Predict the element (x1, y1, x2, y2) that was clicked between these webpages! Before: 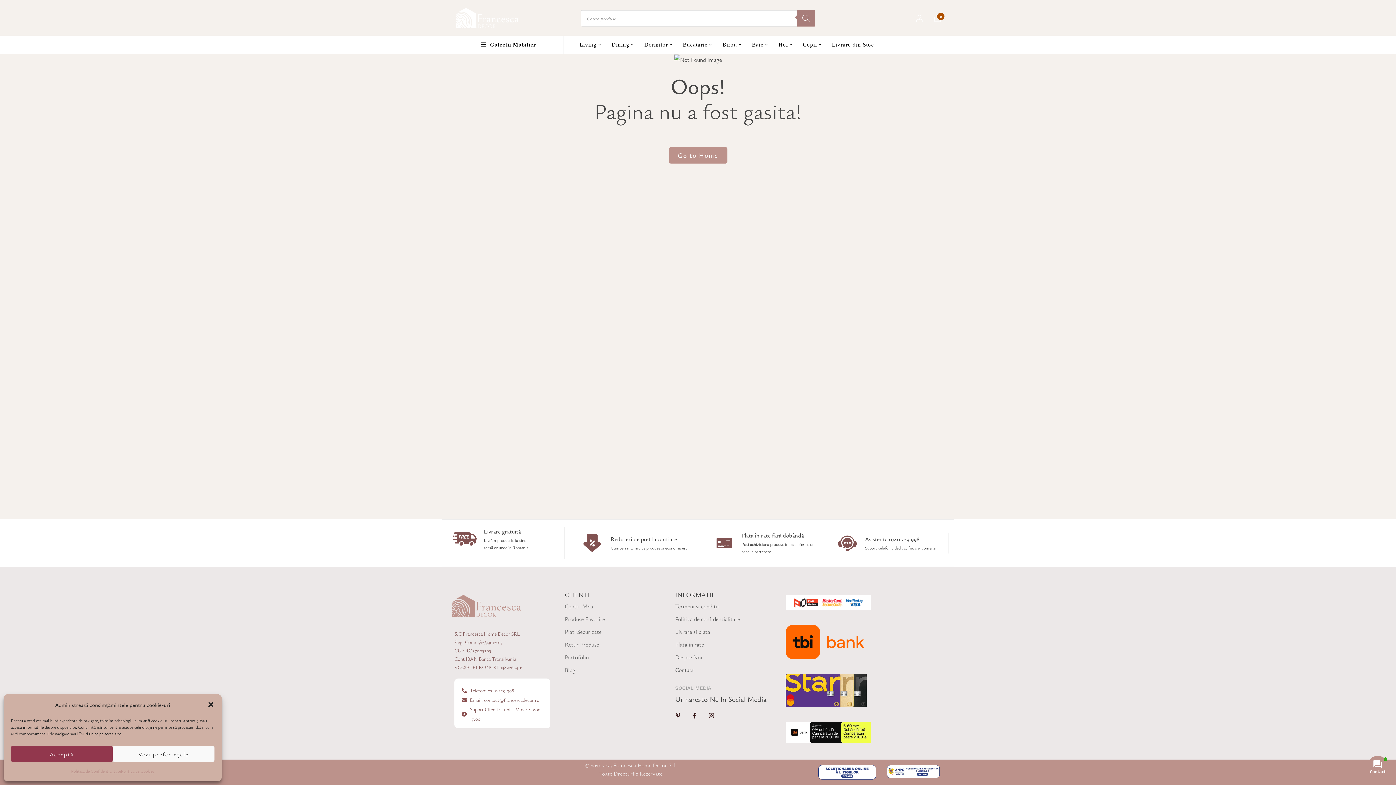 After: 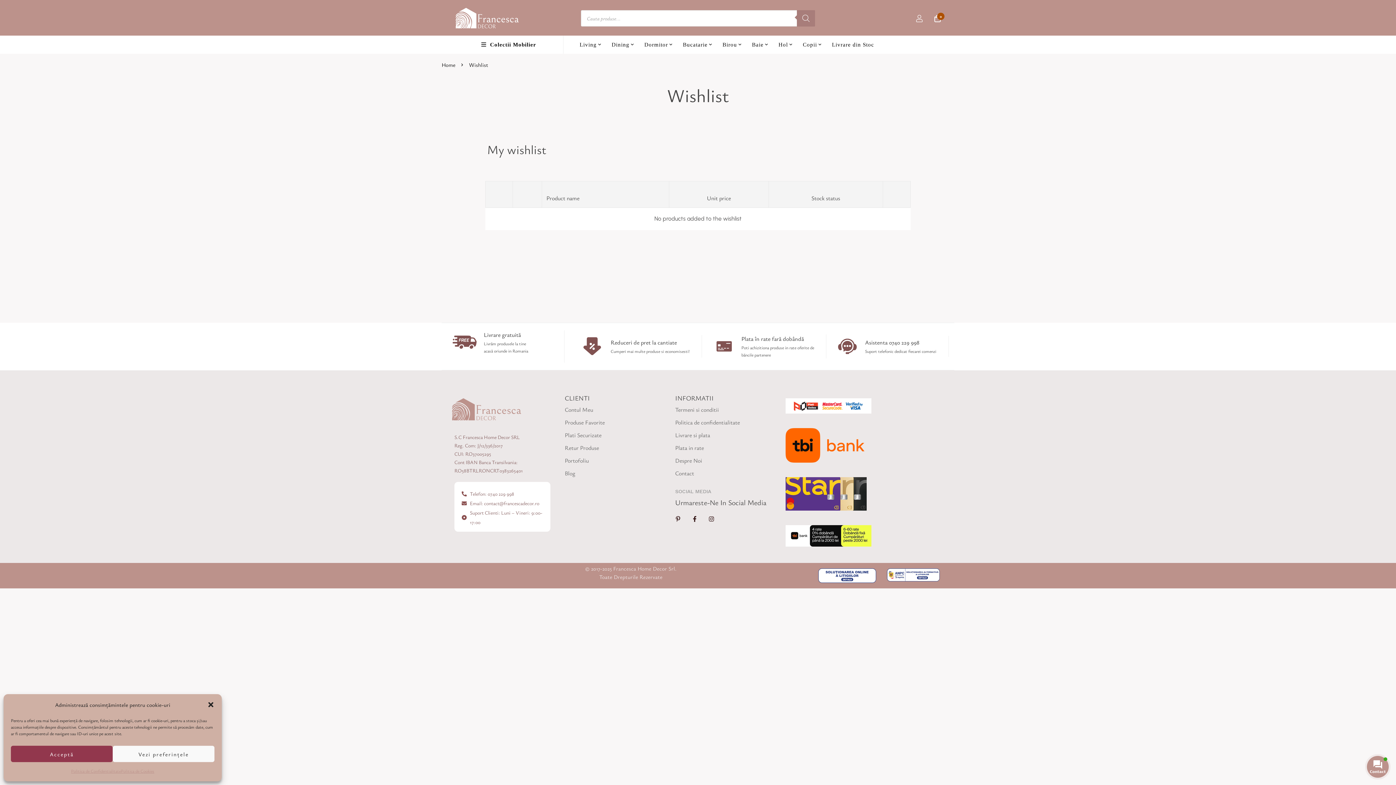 Action: bbox: (564, 613, 604, 624) label: Produse Favorite